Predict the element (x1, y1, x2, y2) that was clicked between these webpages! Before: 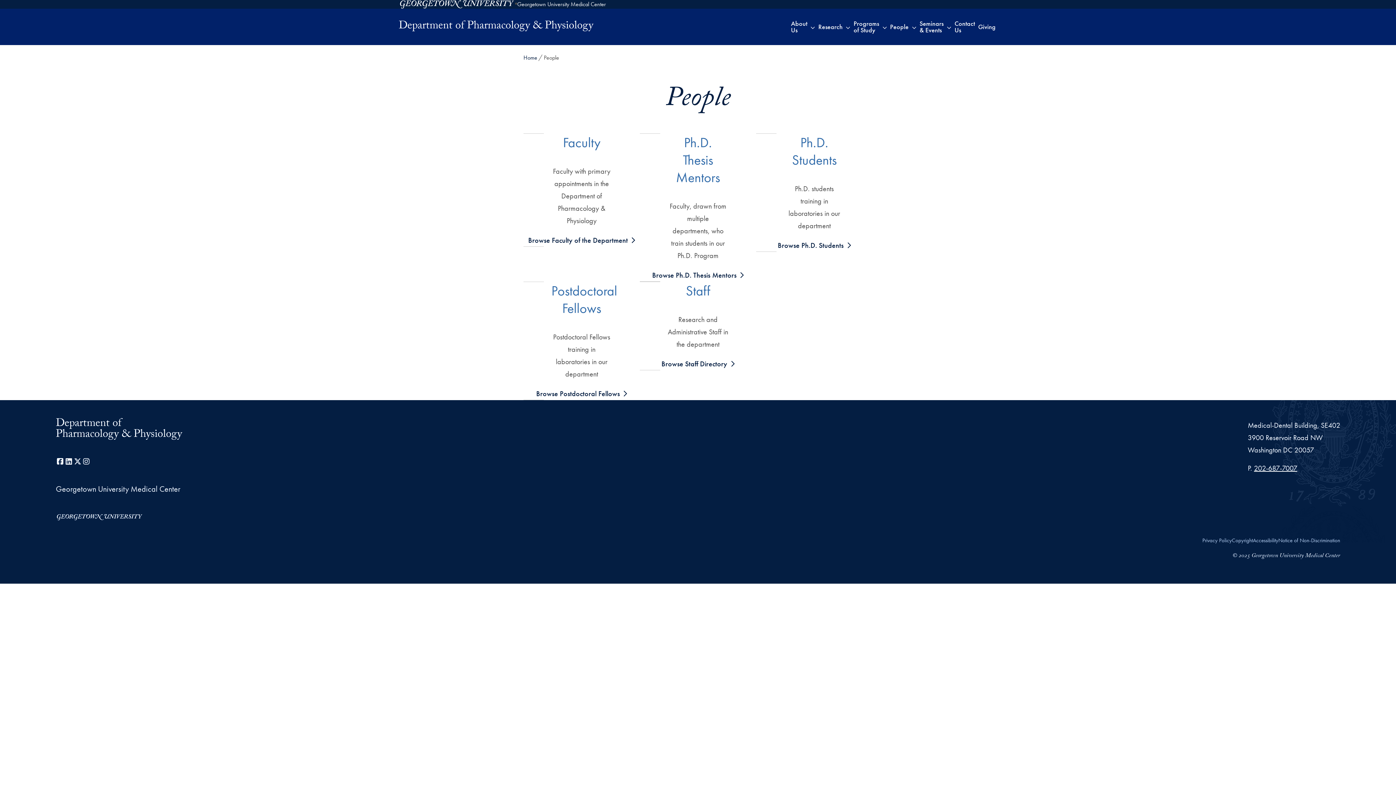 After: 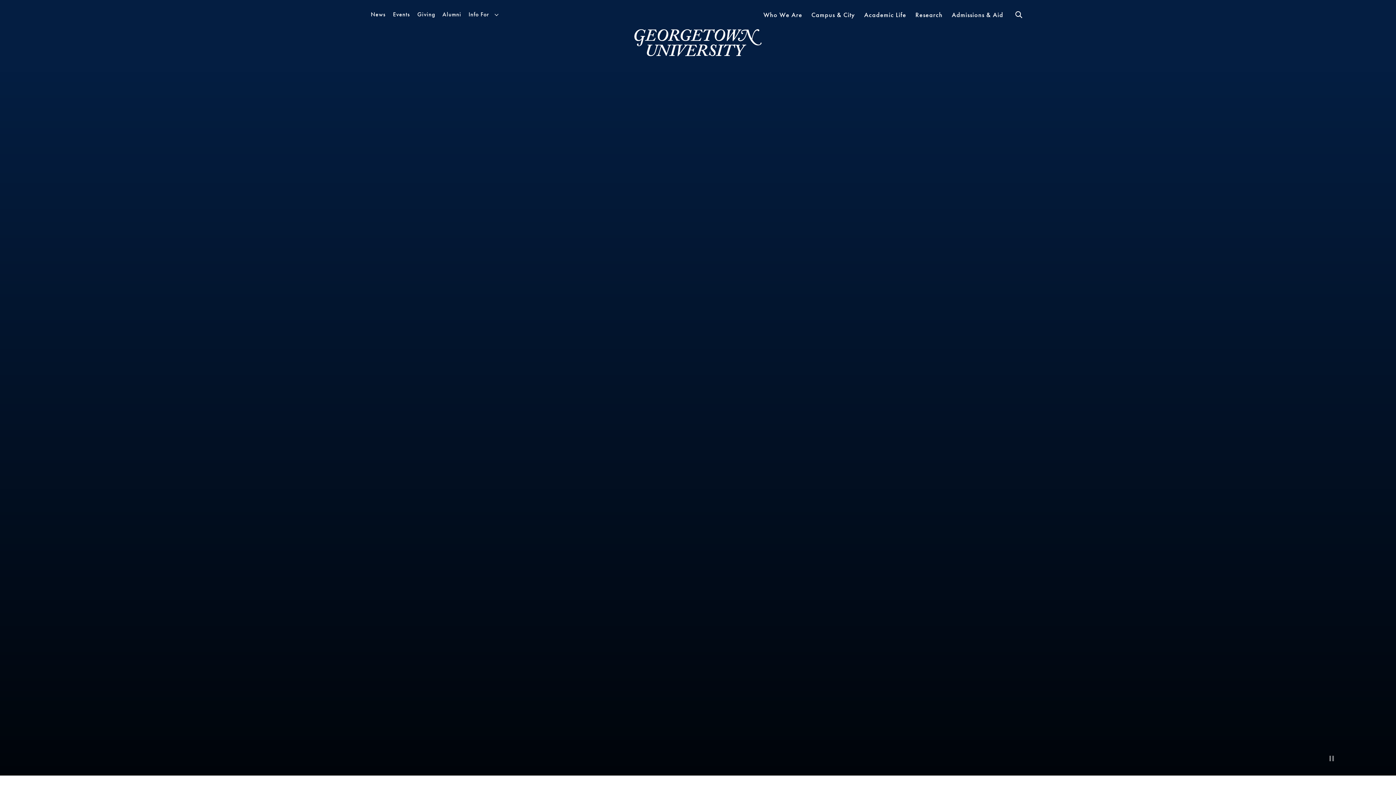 Action: bbox: (55, 510, 186, 522)